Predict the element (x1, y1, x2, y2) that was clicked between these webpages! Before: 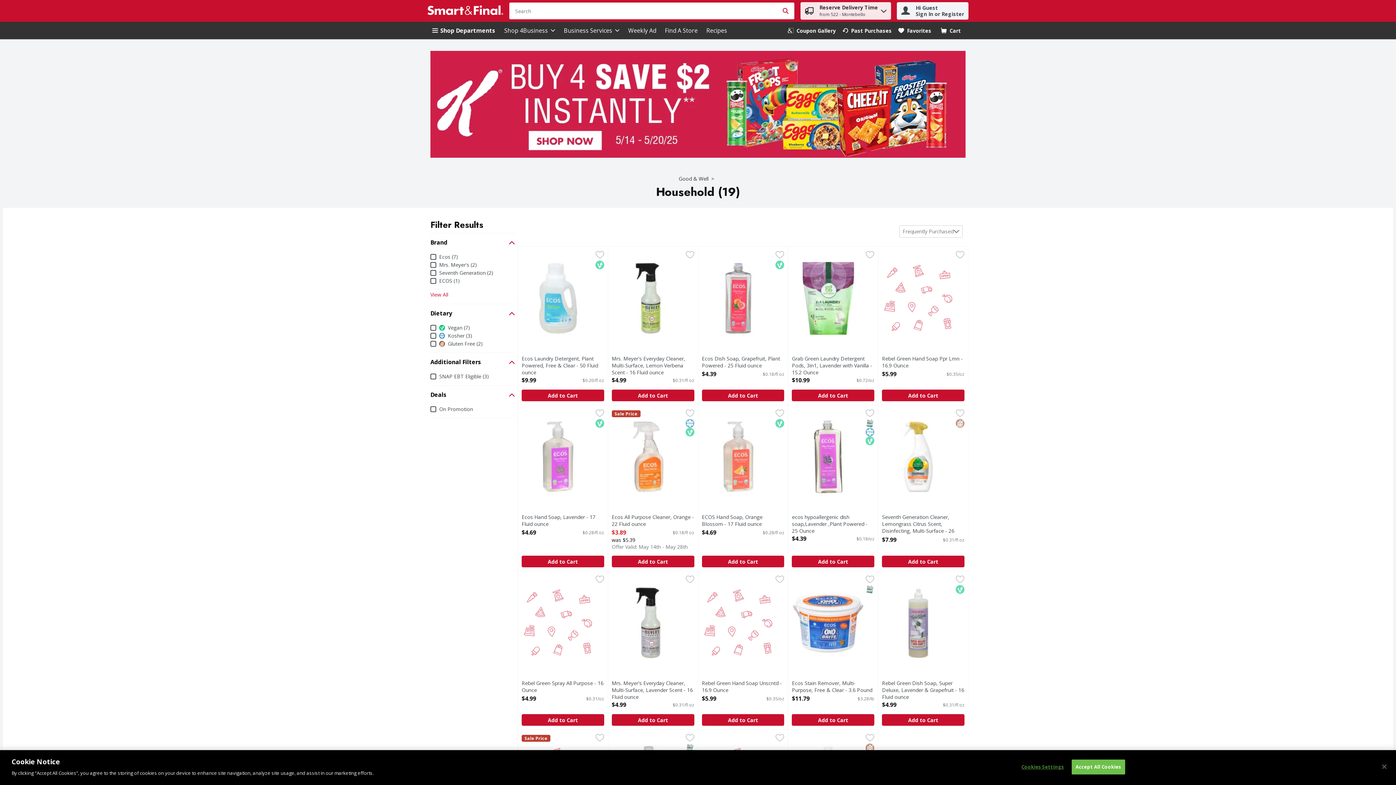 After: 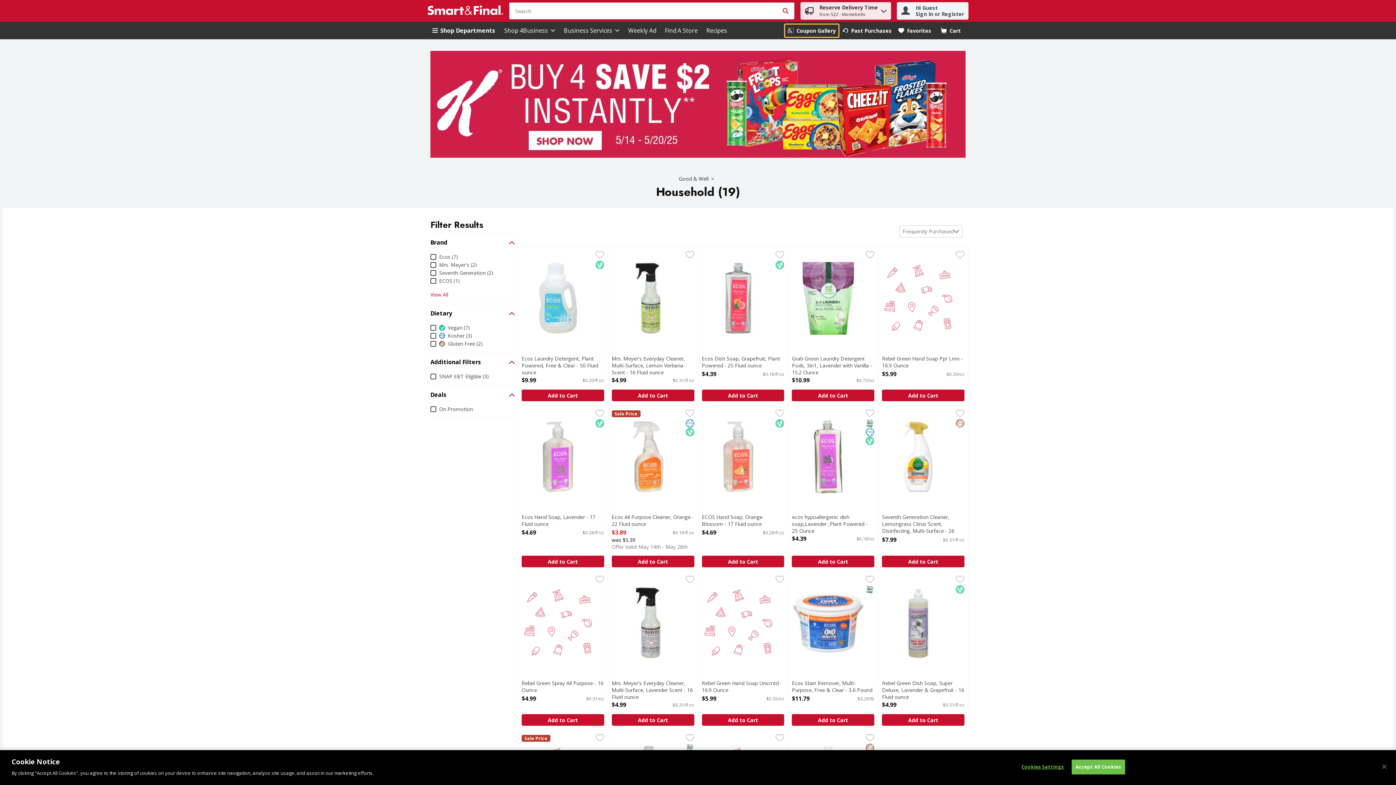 Action: label: Coupon Gallery bbox: (784, 23, 839, 37)